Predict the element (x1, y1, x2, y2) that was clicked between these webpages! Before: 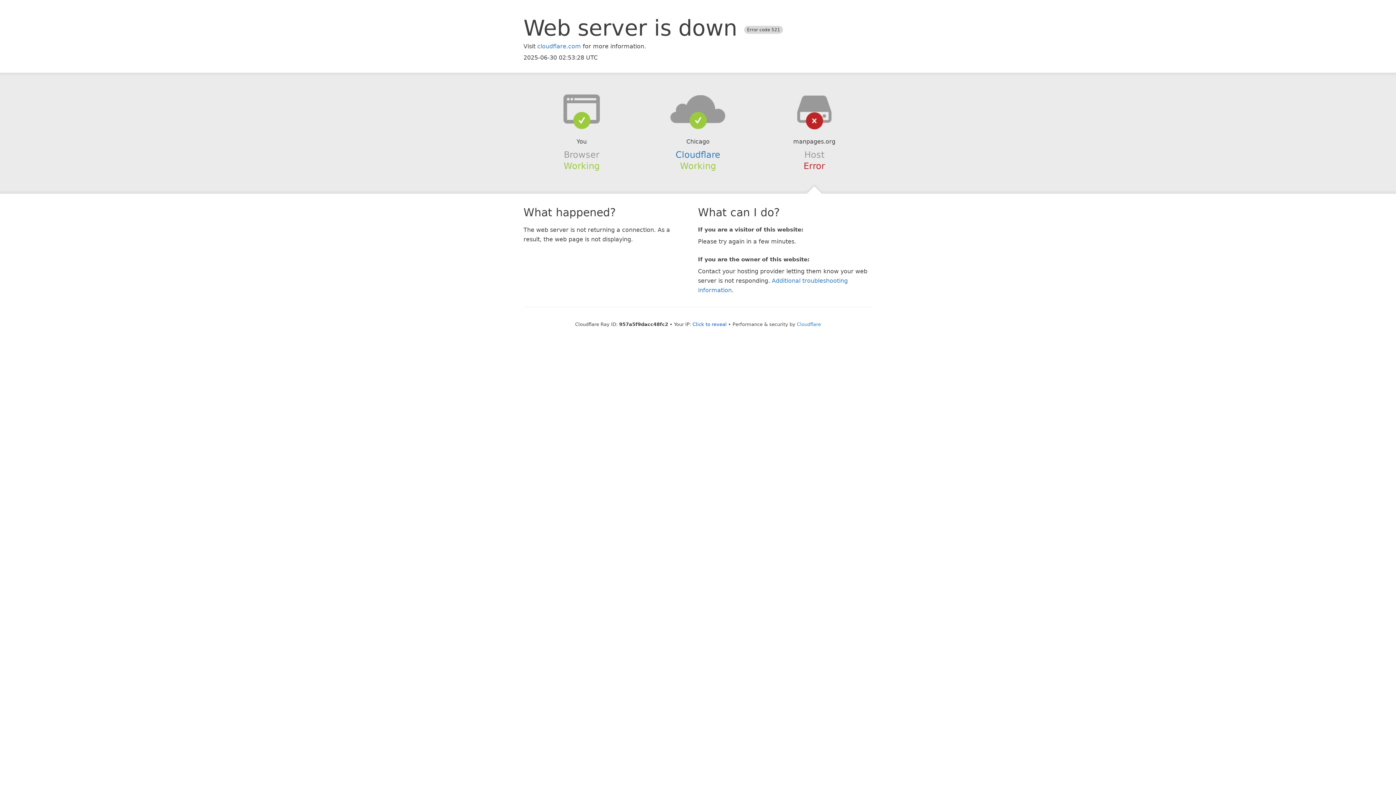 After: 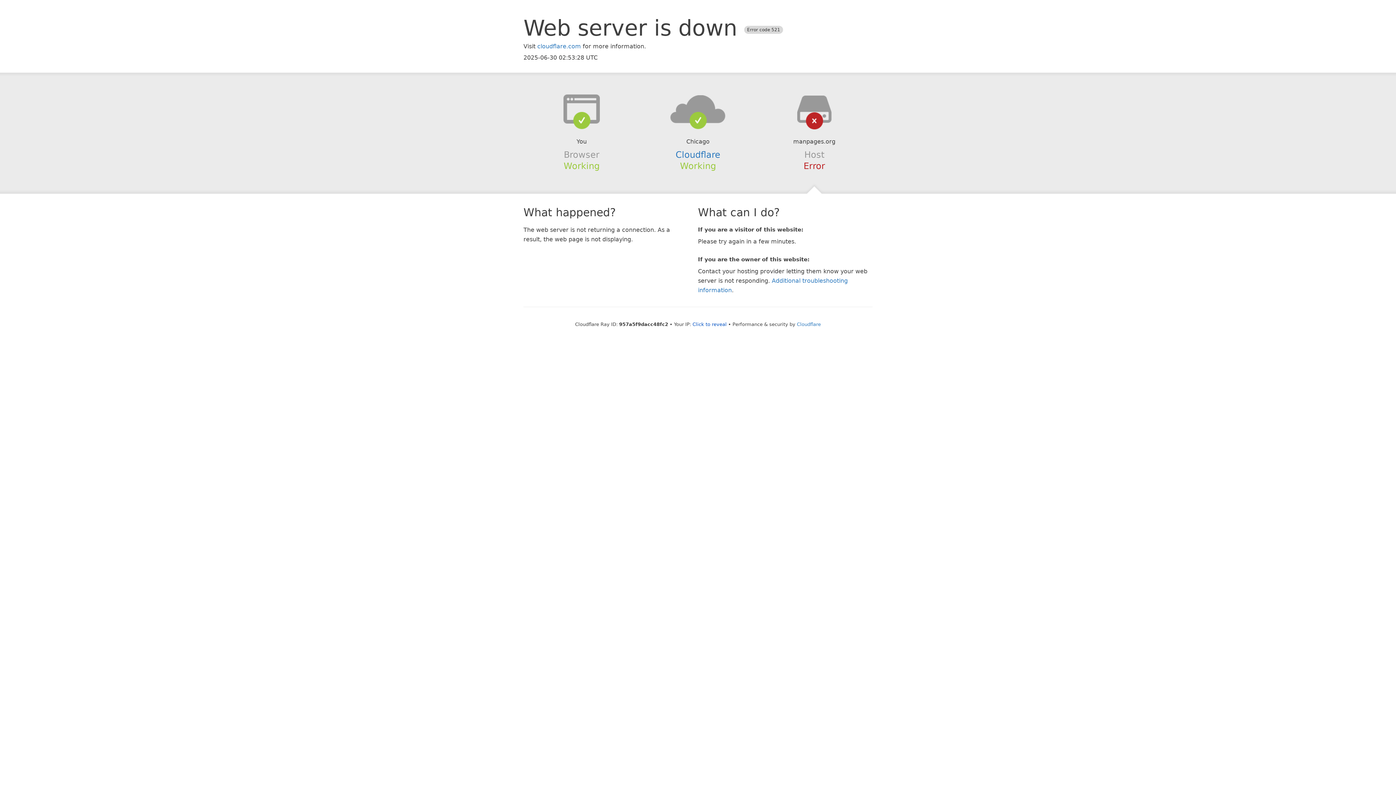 Action: bbox: (639, 94, 756, 123)